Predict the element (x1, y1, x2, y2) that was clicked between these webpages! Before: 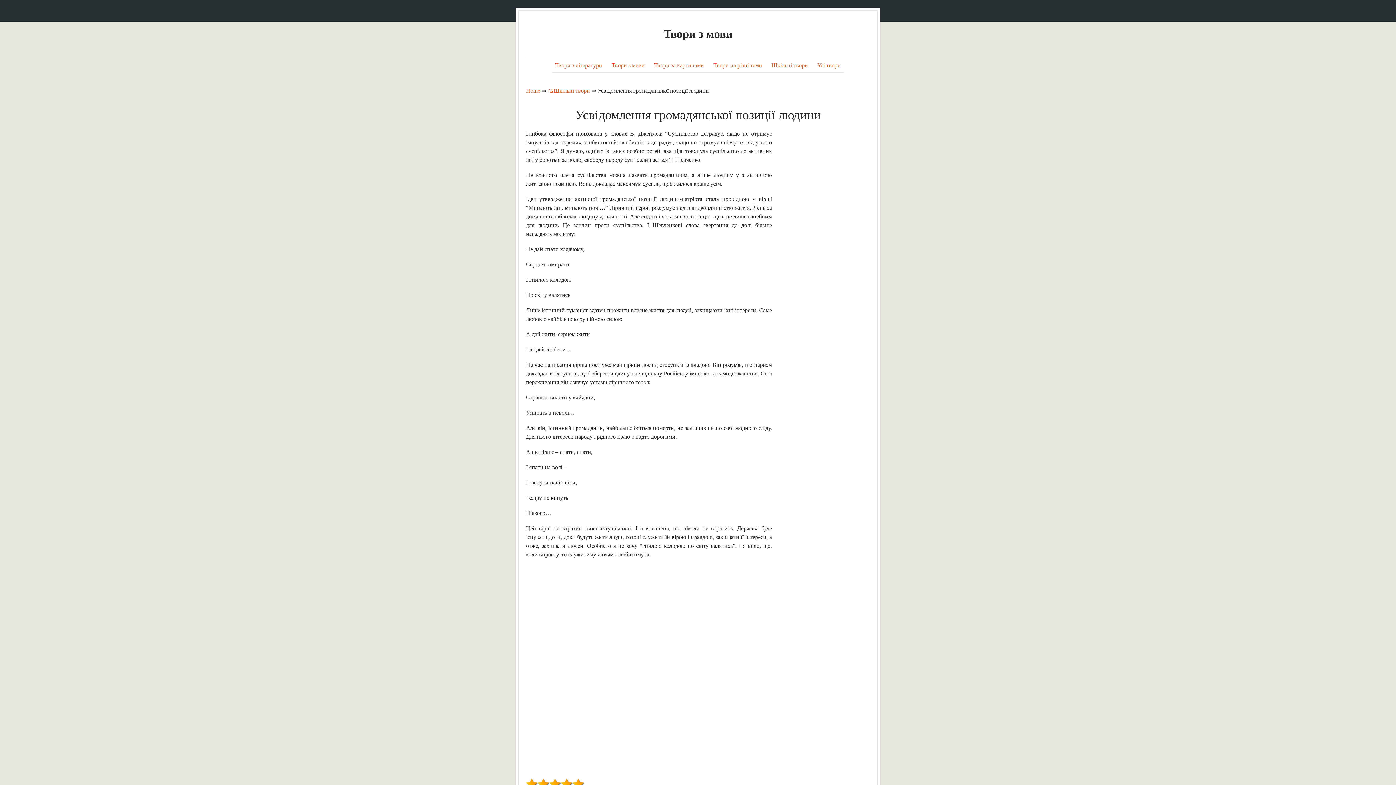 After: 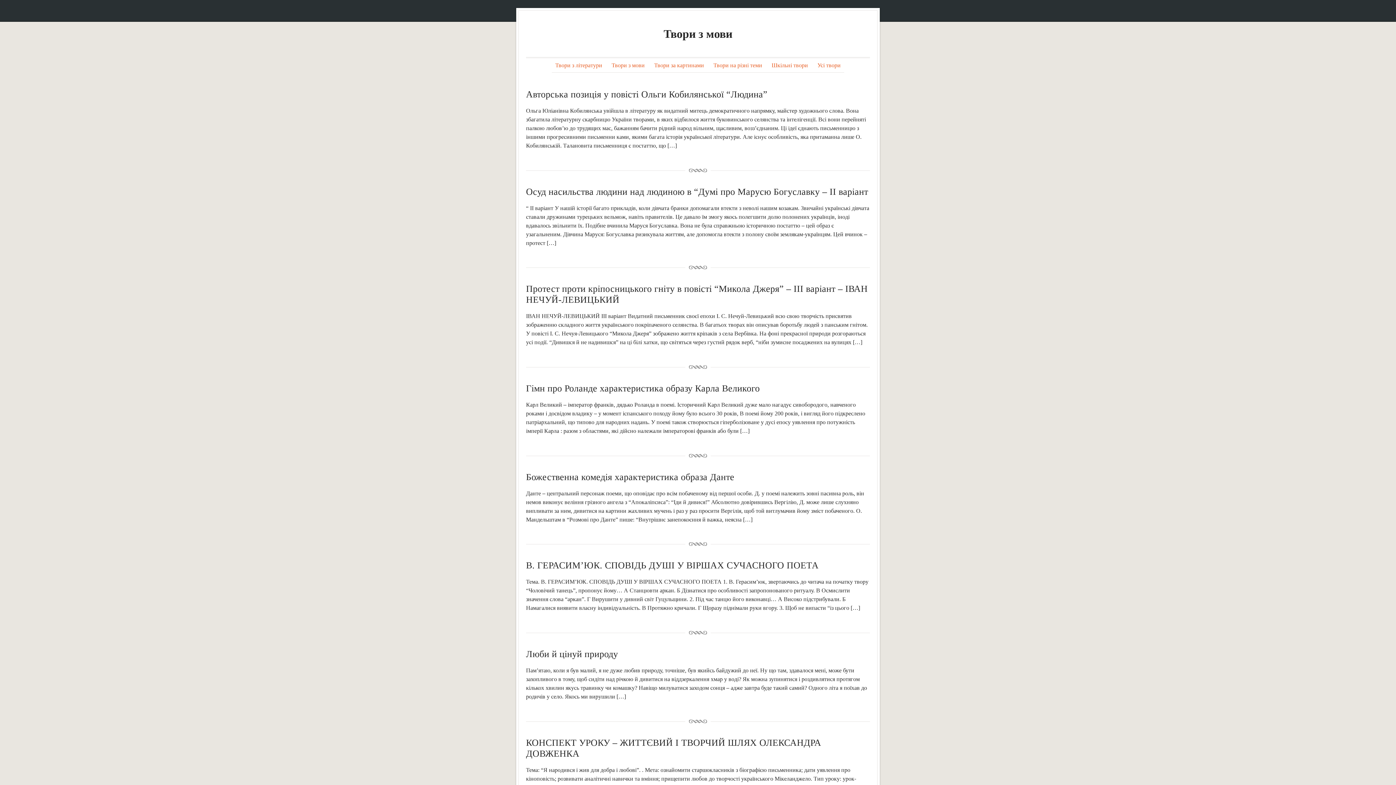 Action: label: Твори з мови bbox: (663, 27, 732, 40)